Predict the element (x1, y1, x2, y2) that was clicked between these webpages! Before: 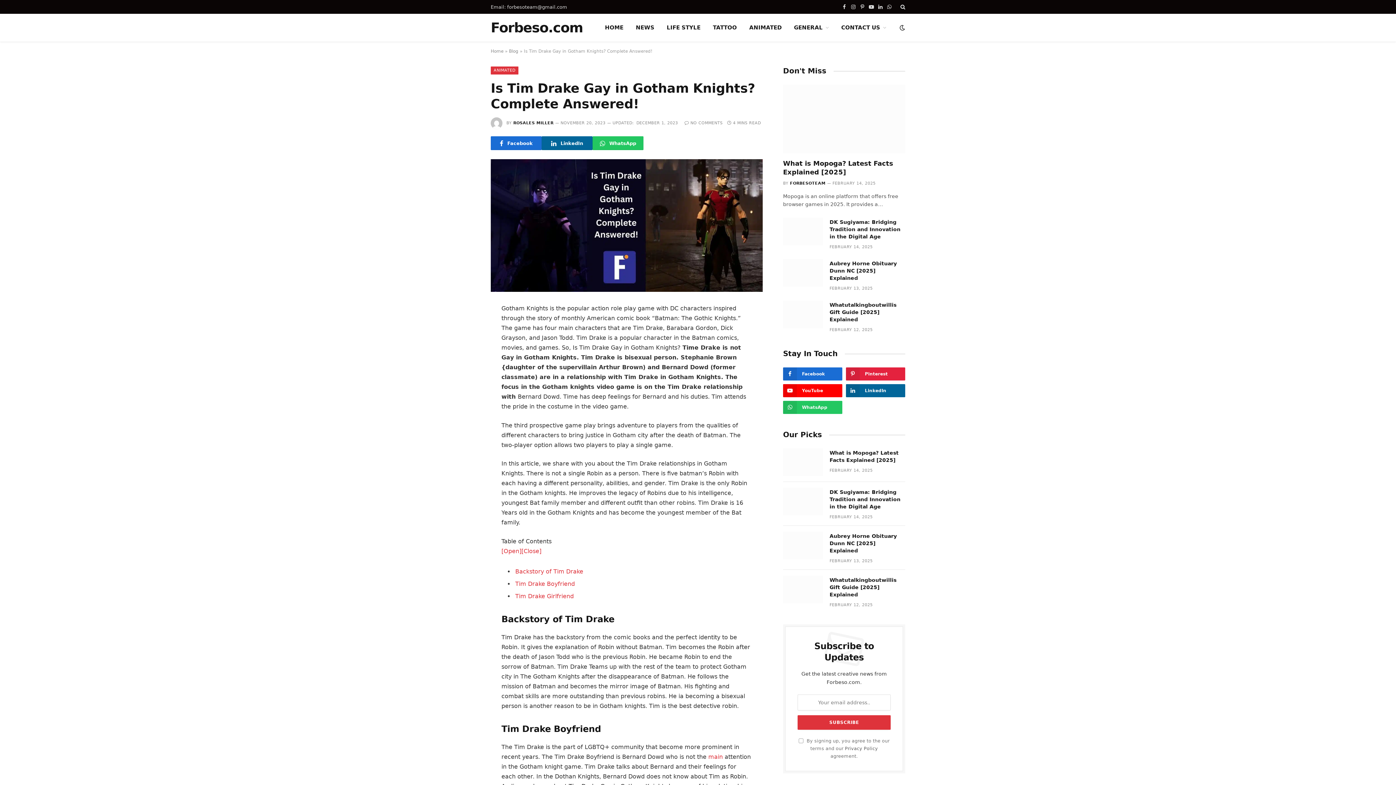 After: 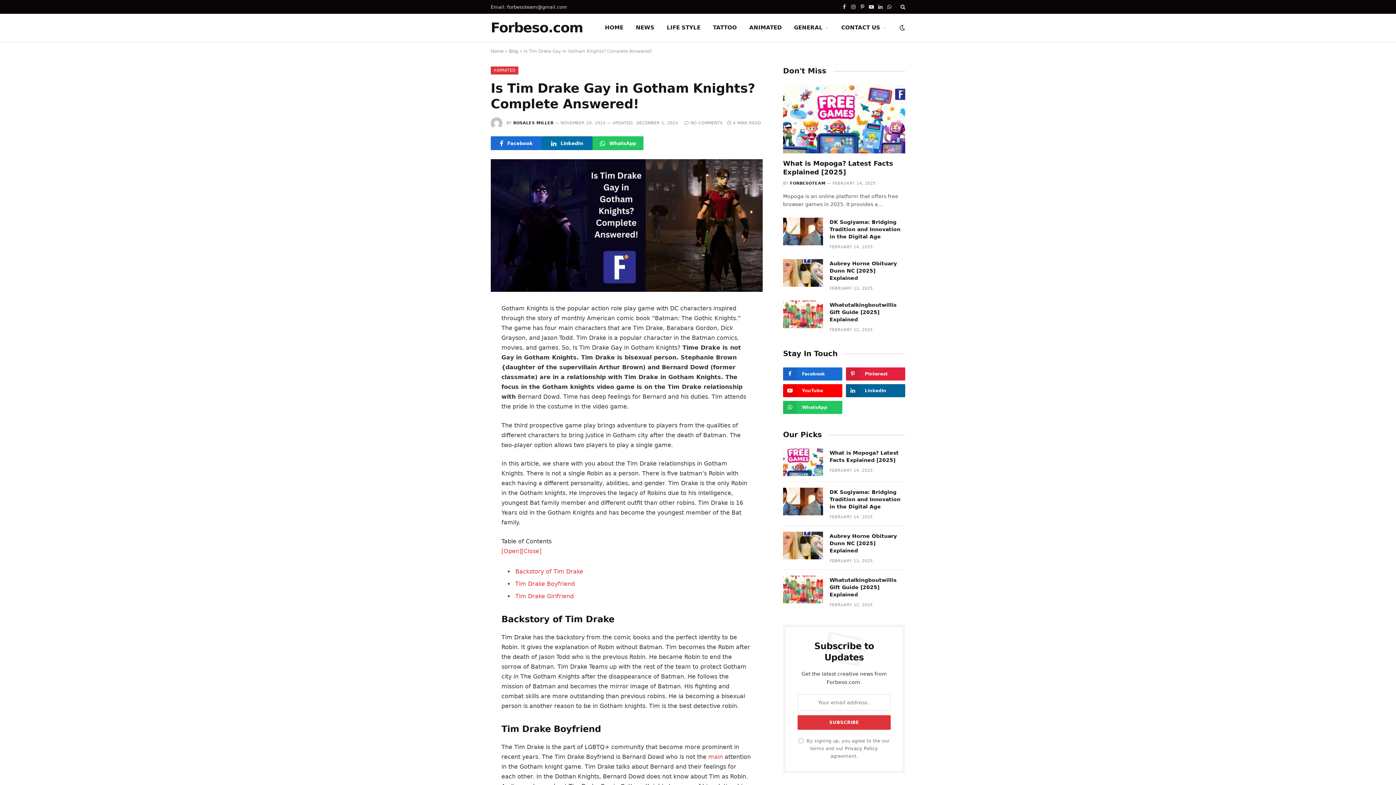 Action: label: LinkedIn bbox: (541, 136, 592, 150)